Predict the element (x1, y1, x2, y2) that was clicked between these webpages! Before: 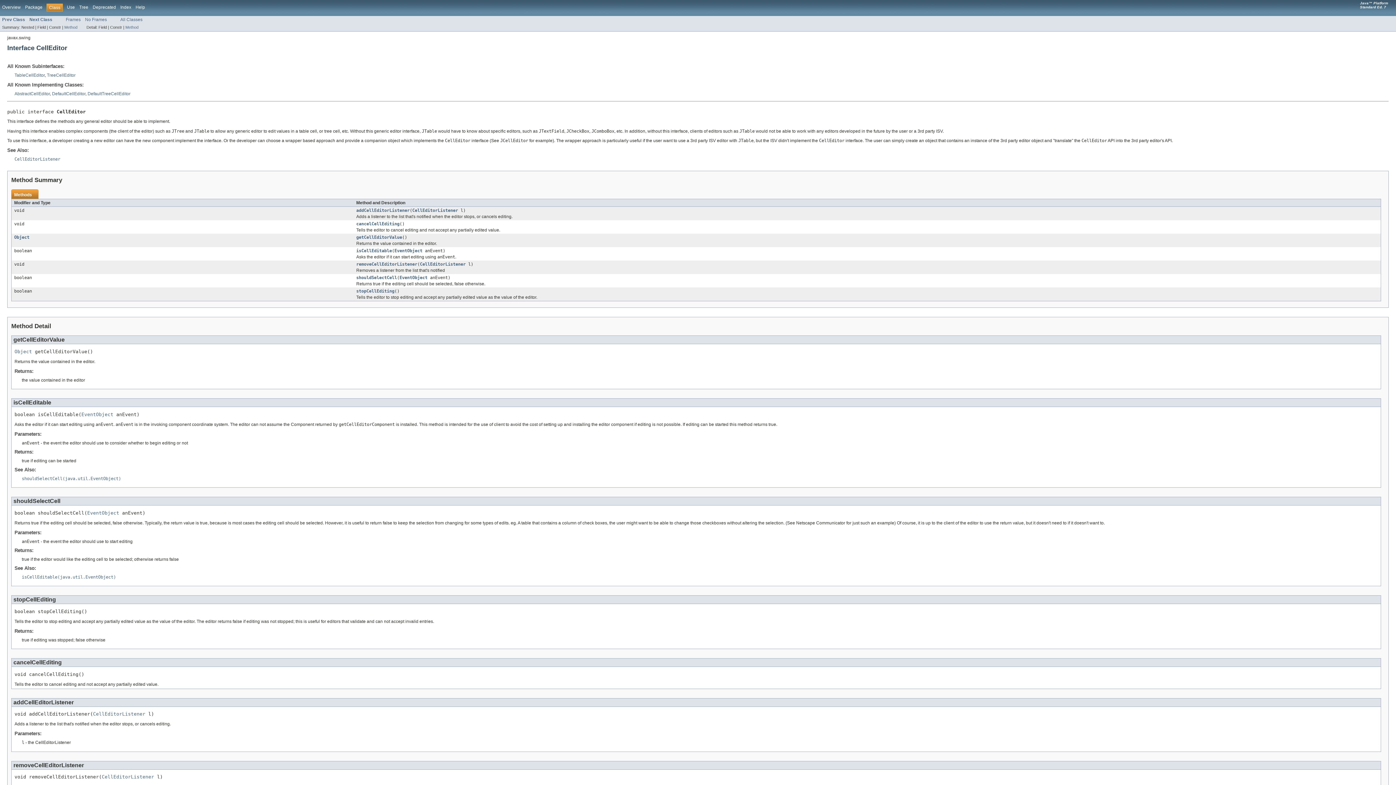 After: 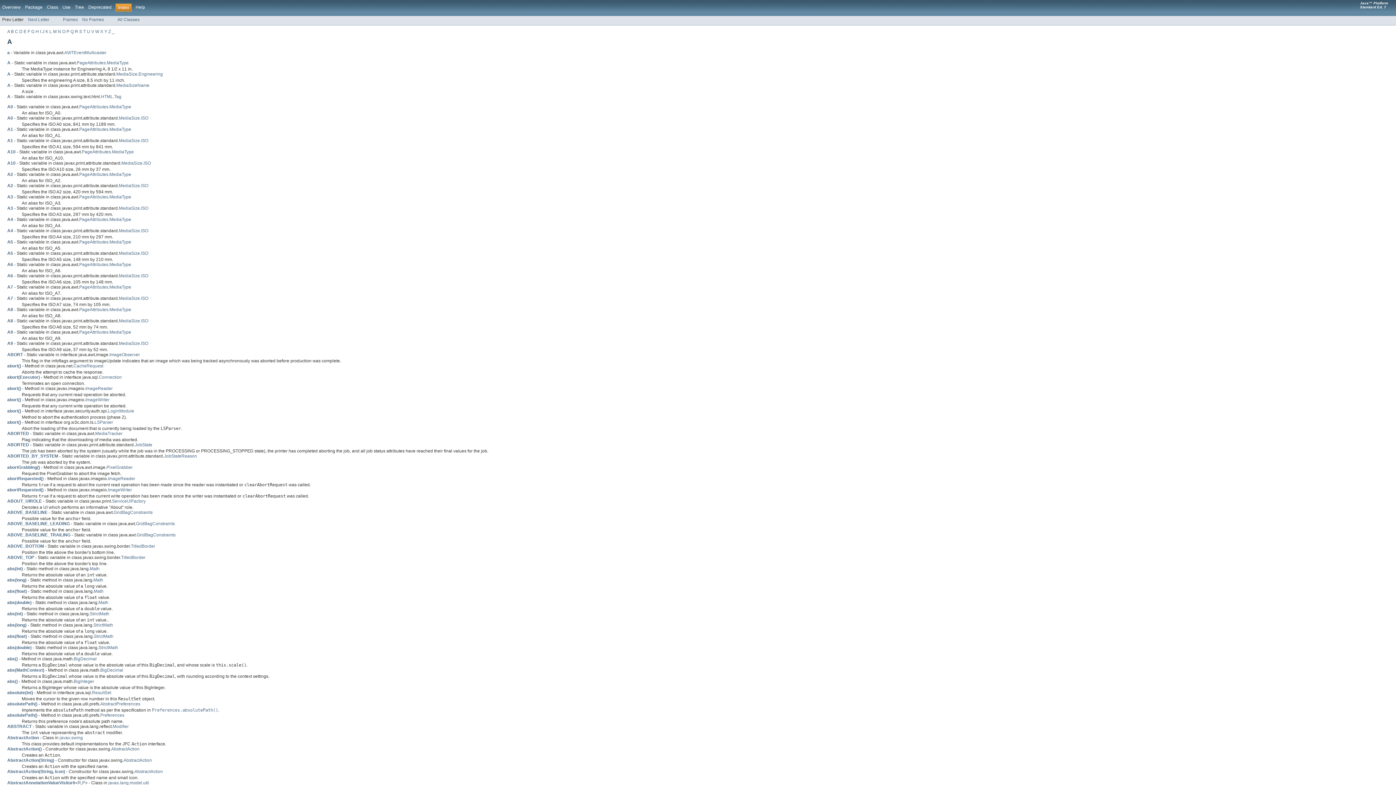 Action: label: Index bbox: (120, 4, 131, 9)